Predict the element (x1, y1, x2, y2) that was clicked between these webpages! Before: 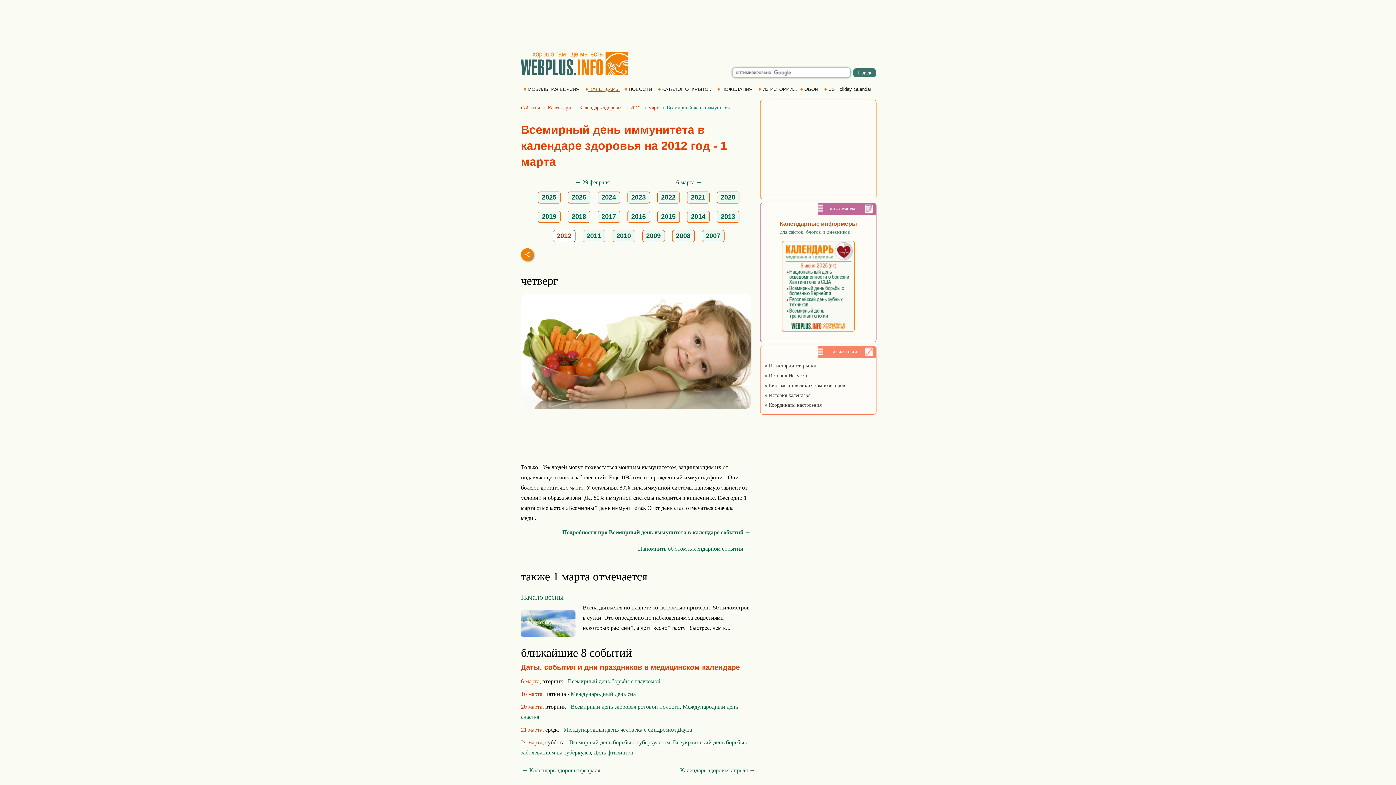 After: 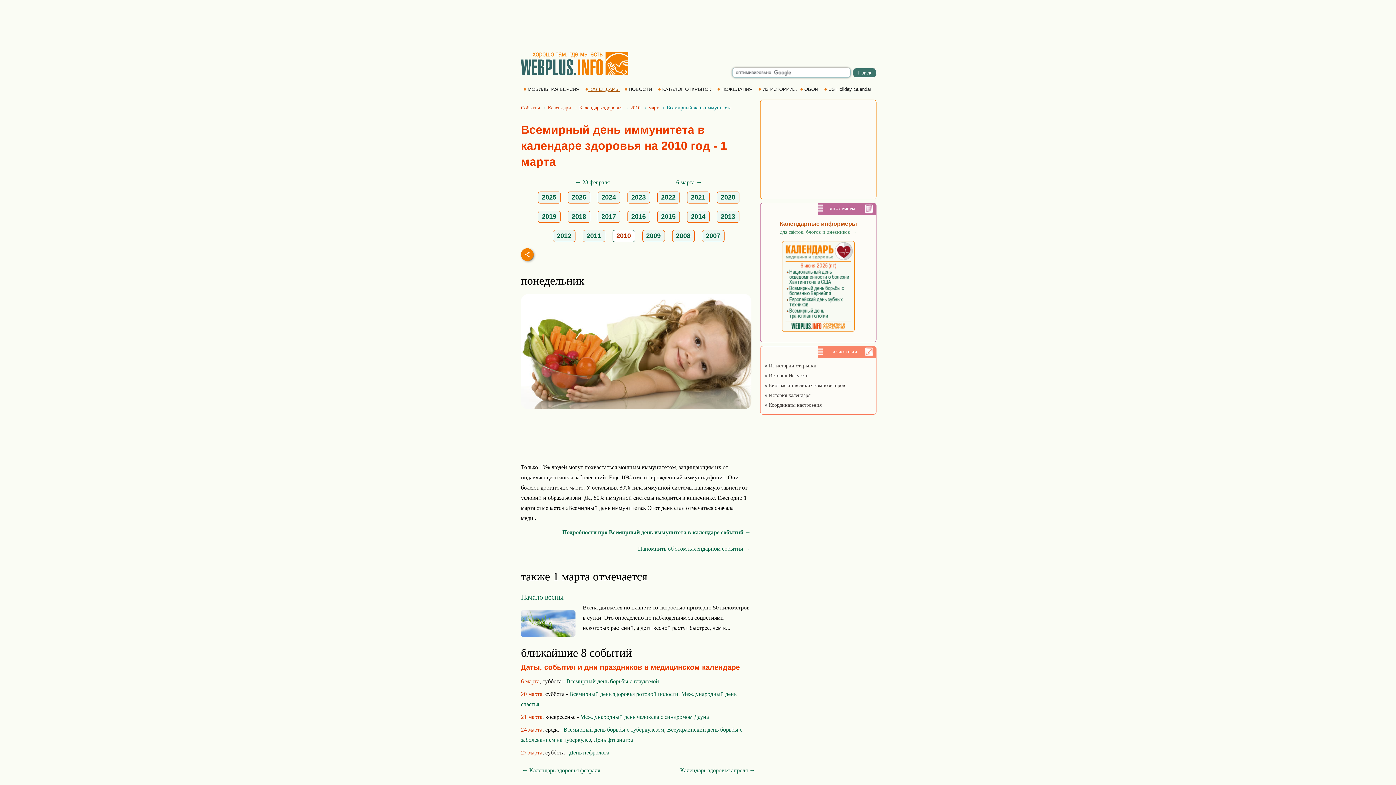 Action: bbox: (616, 232, 631, 239) label: 2010